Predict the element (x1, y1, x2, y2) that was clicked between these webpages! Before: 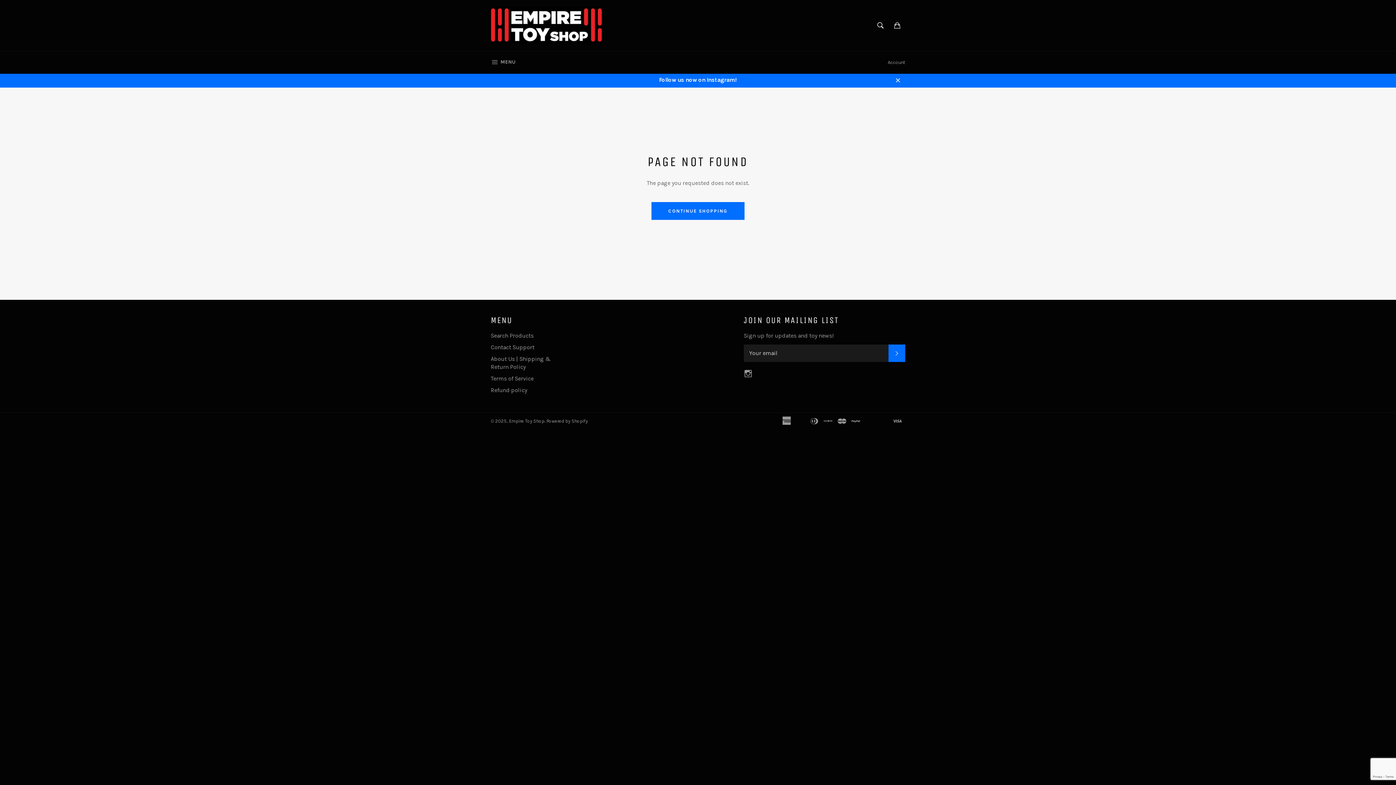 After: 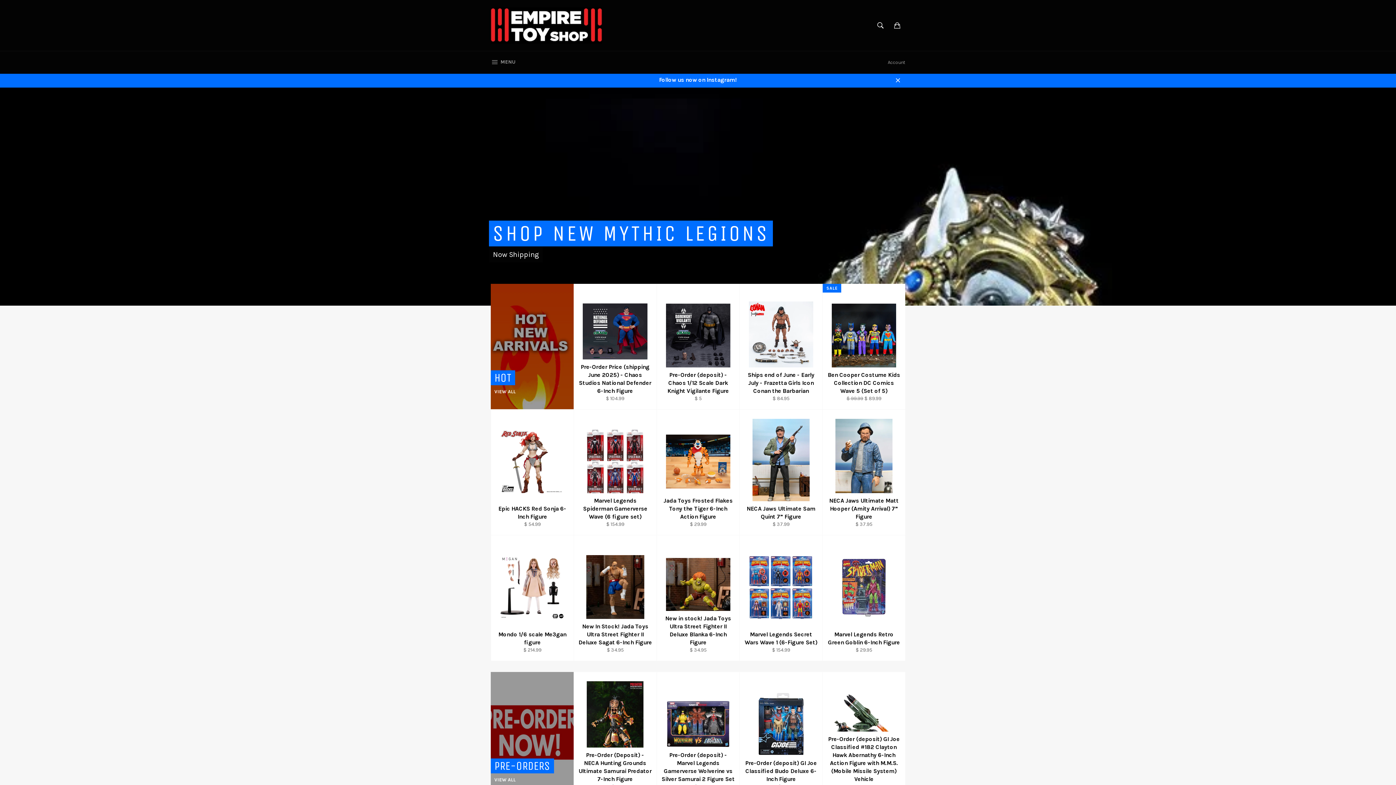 Action: label: CONTINUE SHOPPING bbox: (651, 202, 744, 219)